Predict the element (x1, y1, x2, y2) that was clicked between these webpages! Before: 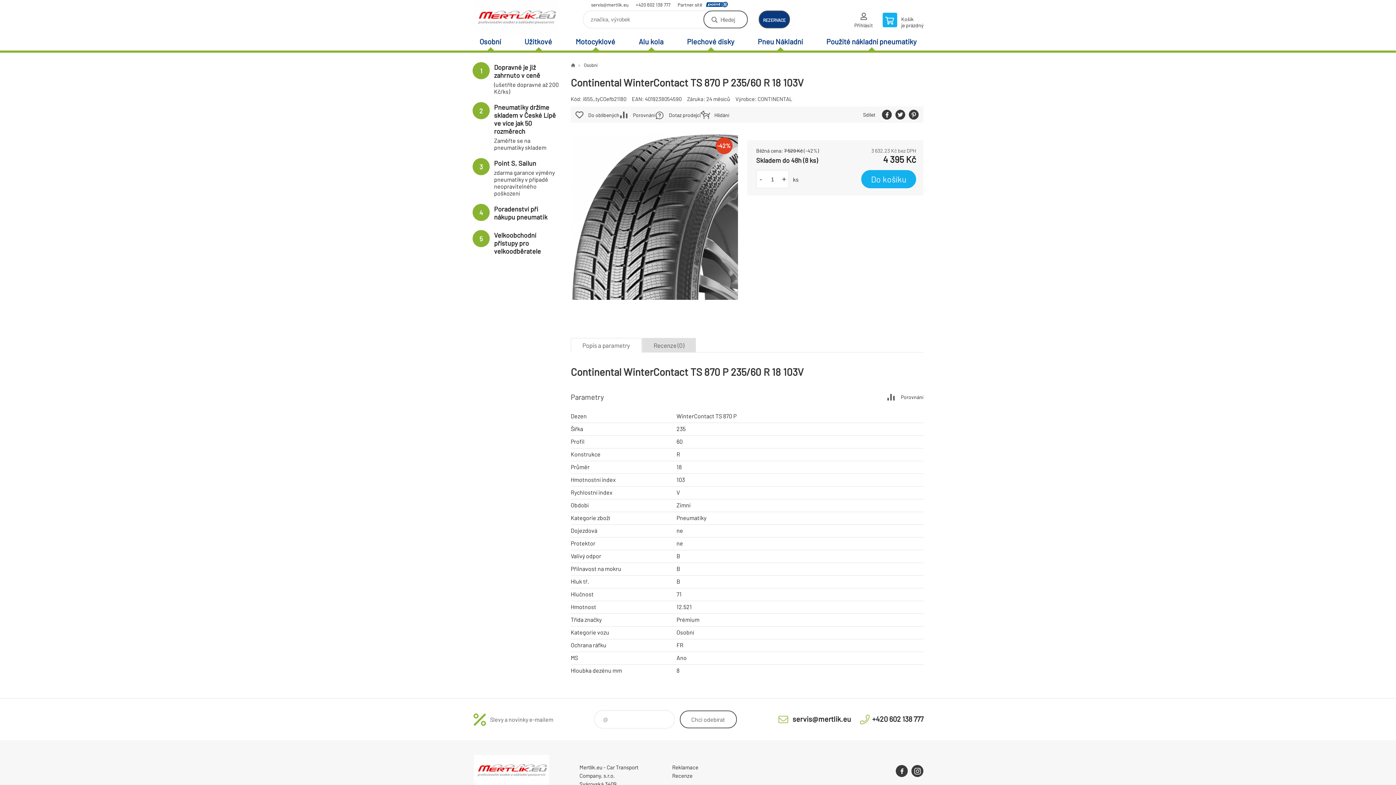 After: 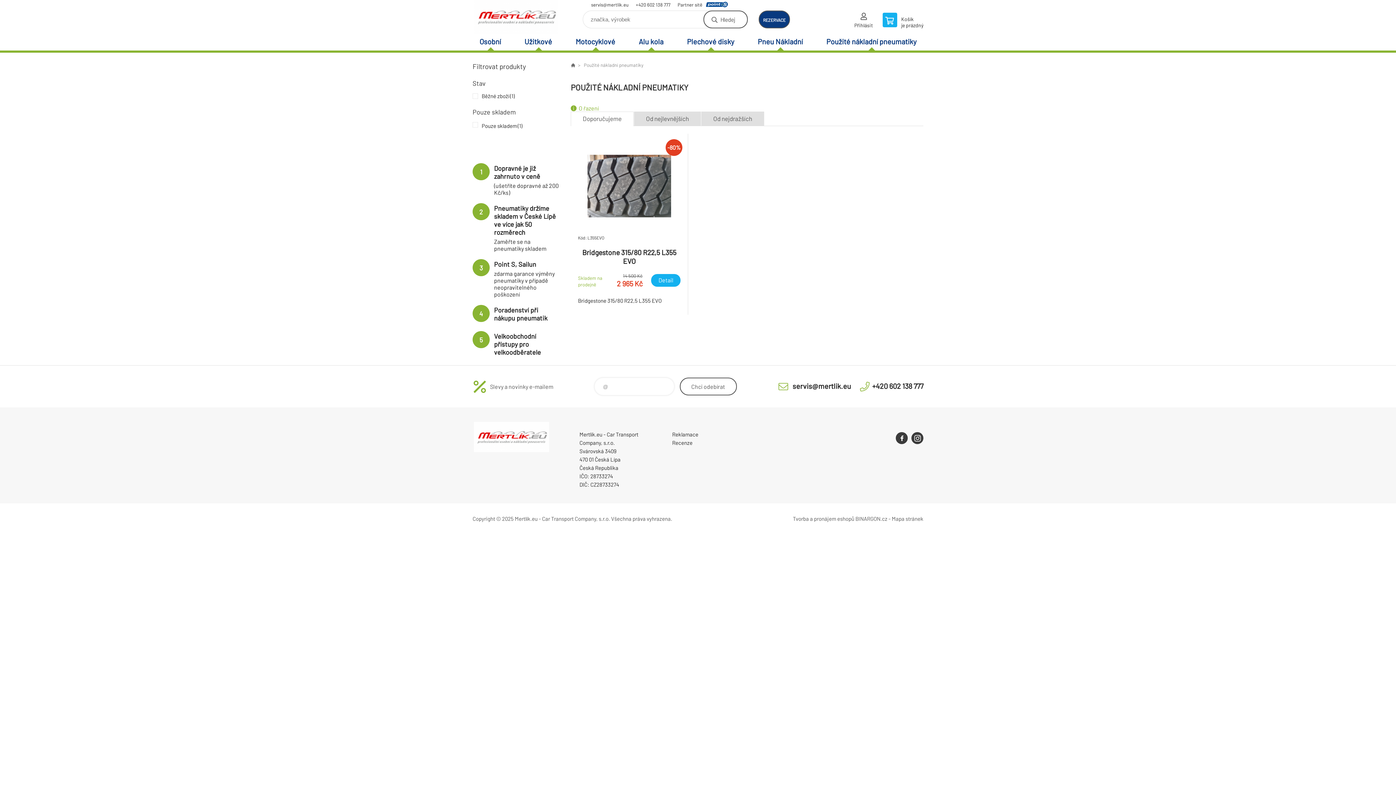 Action: bbox: (819, 33, 923, 50) label: Použité nákladní pneumatiky